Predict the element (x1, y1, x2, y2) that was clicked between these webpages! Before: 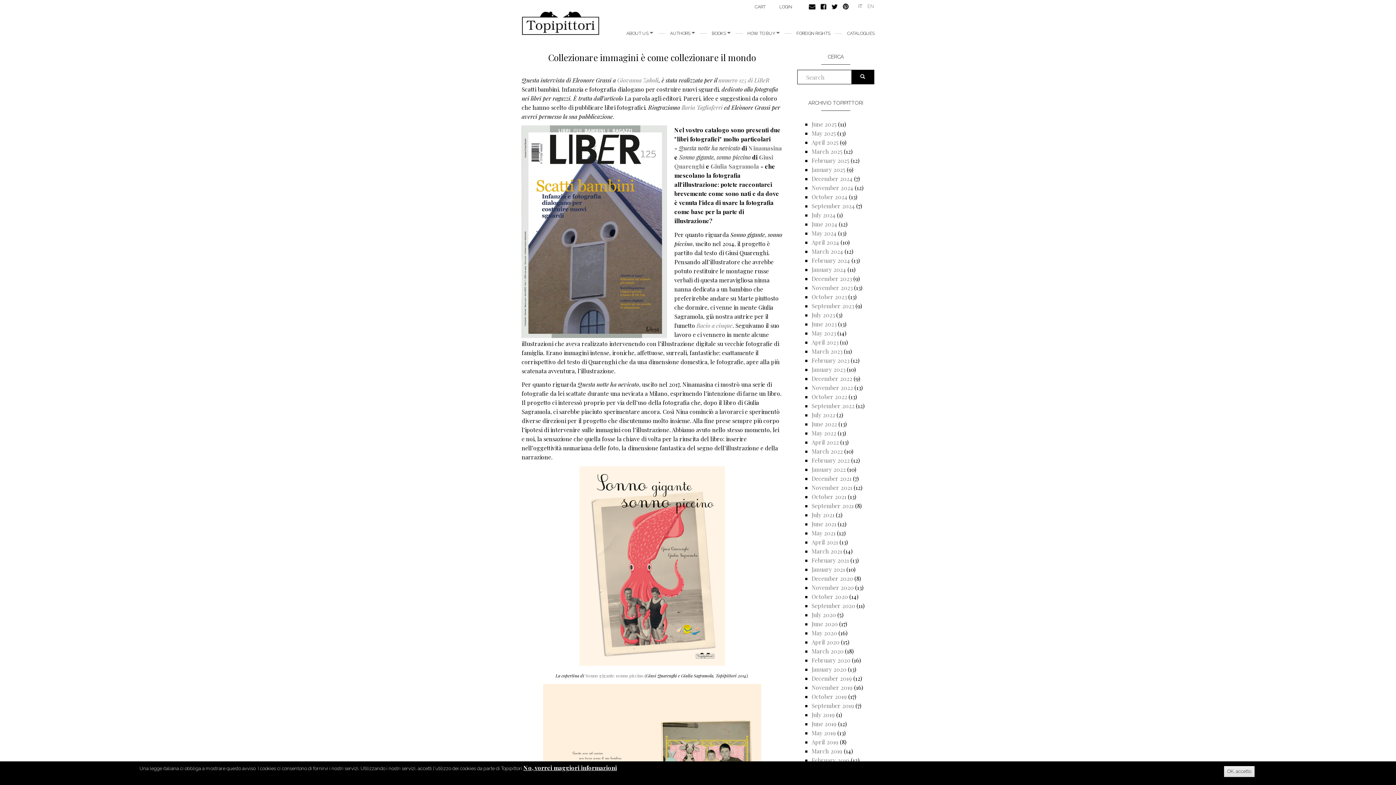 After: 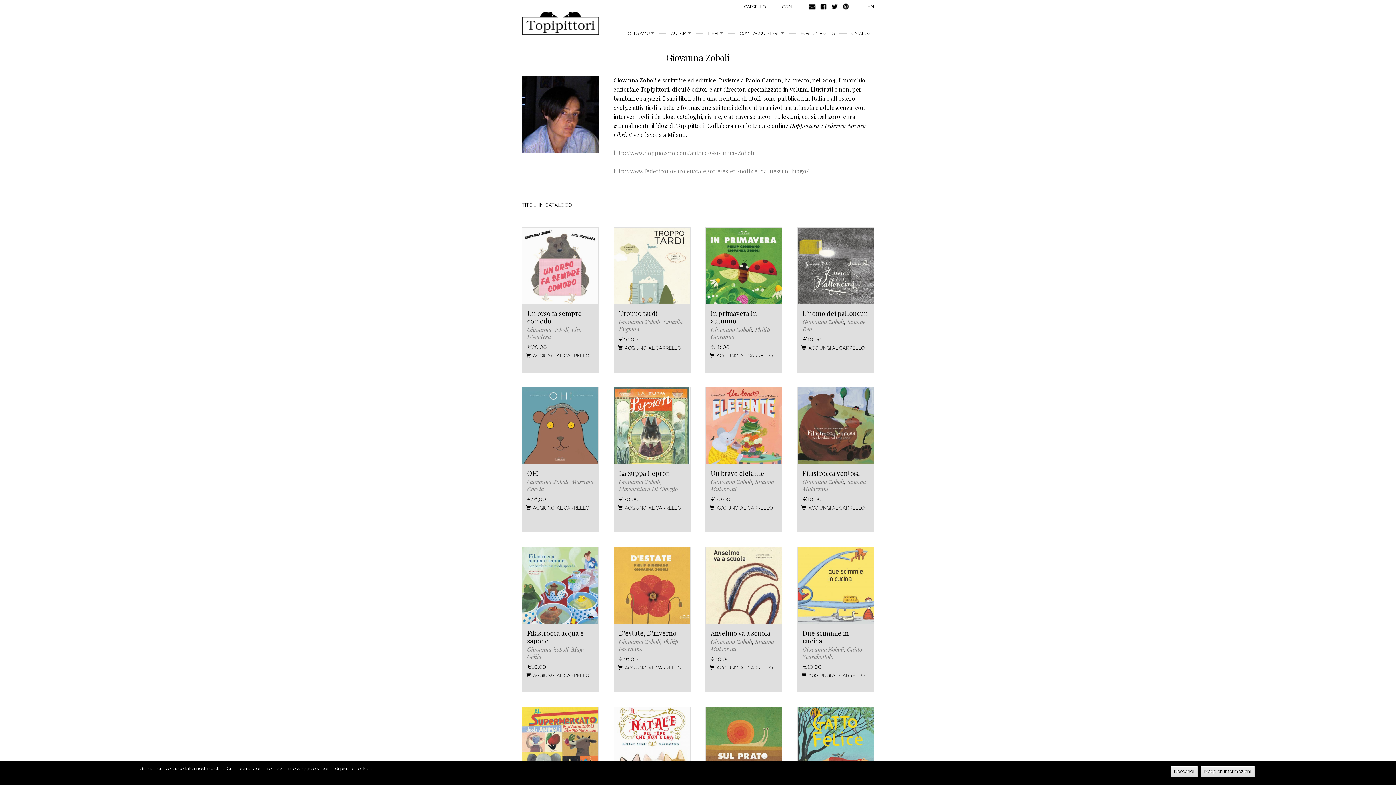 Action: label: Giovanna Zoboli bbox: (617, 76, 658, 83)